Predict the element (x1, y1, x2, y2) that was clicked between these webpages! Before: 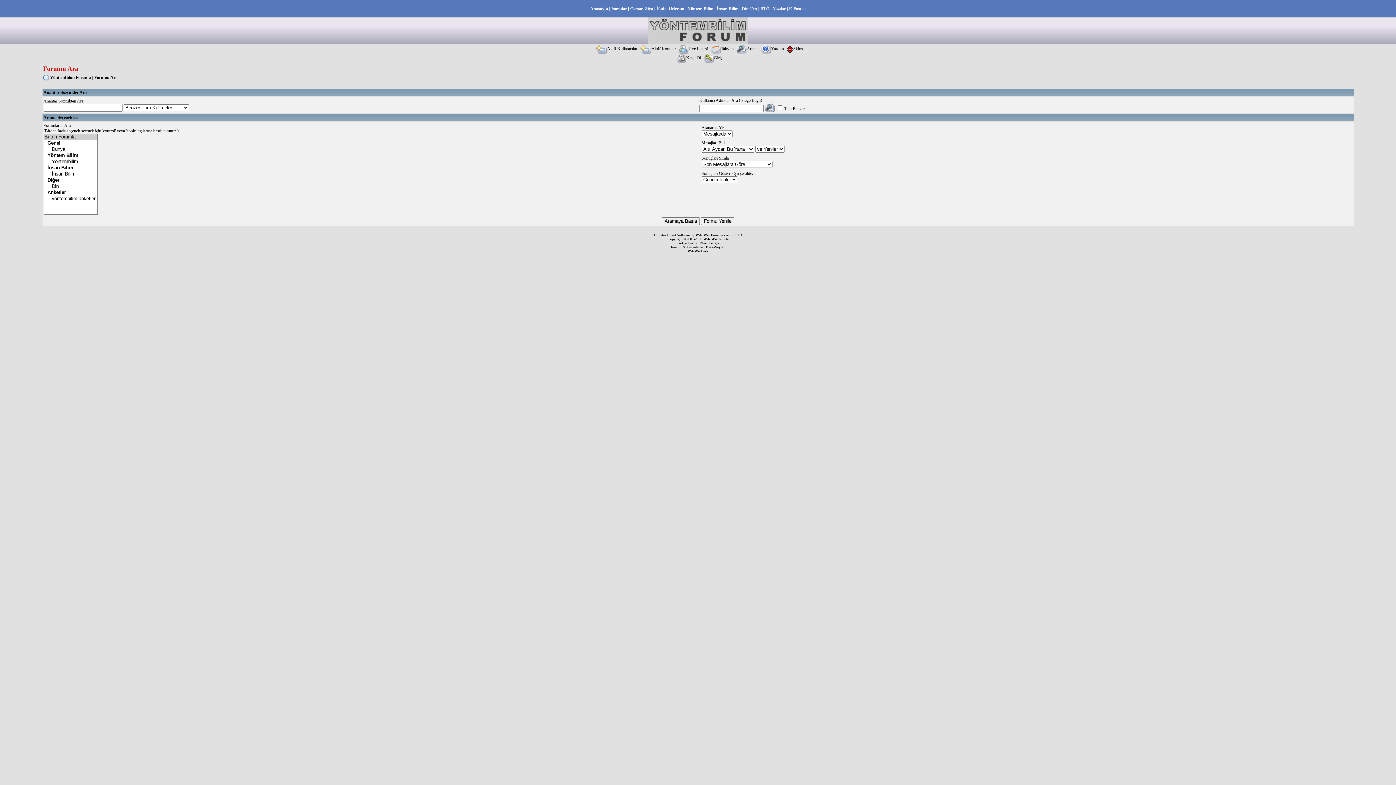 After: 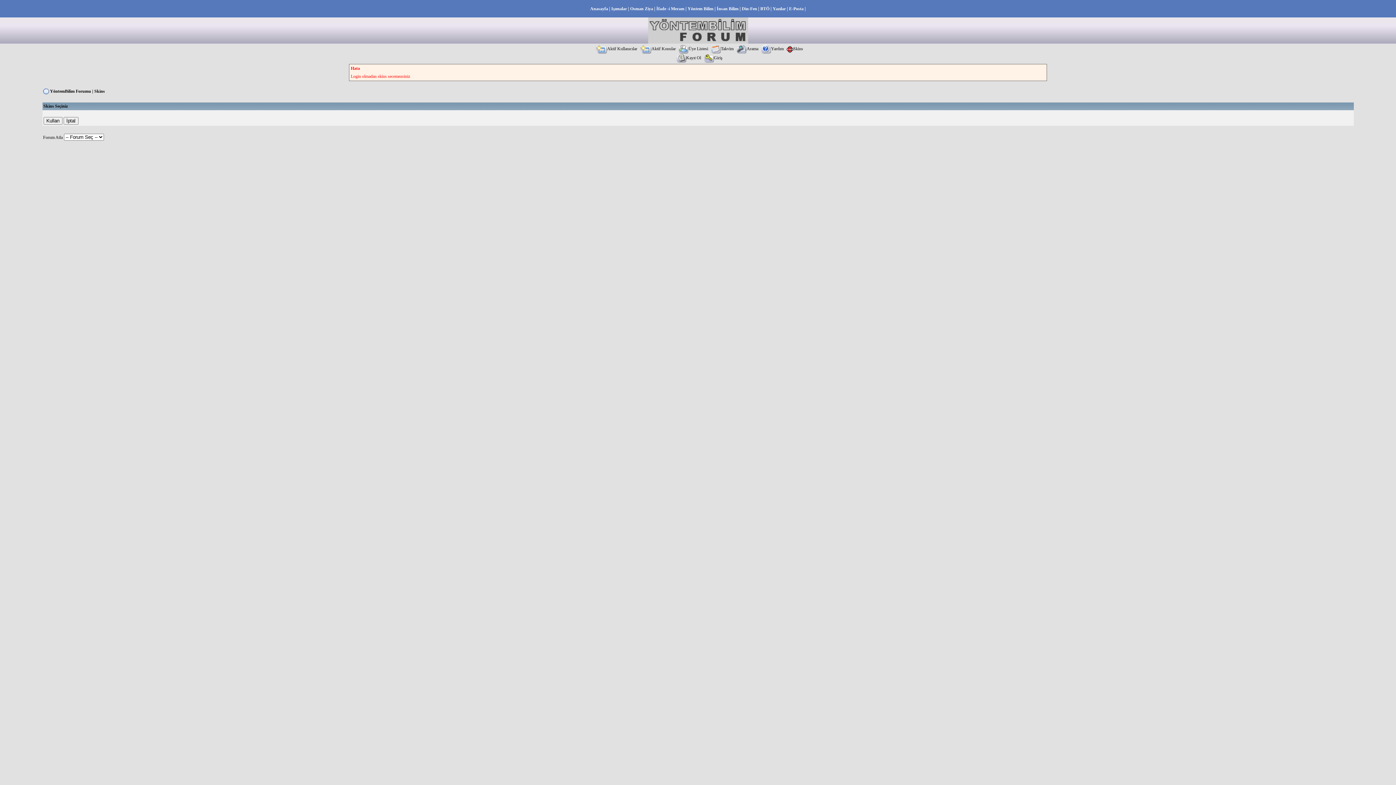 Action: bbox: (786, 46, 803, 51) label: Skins